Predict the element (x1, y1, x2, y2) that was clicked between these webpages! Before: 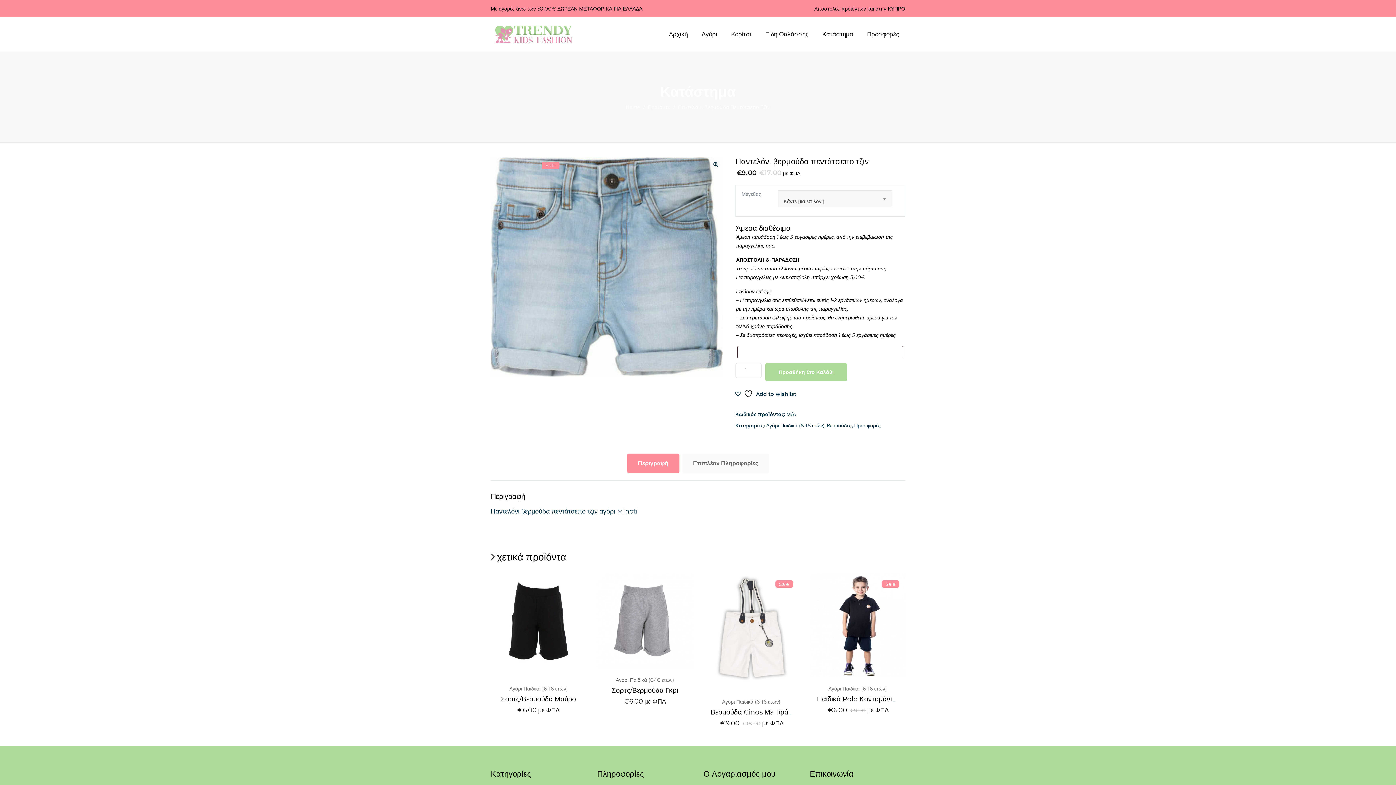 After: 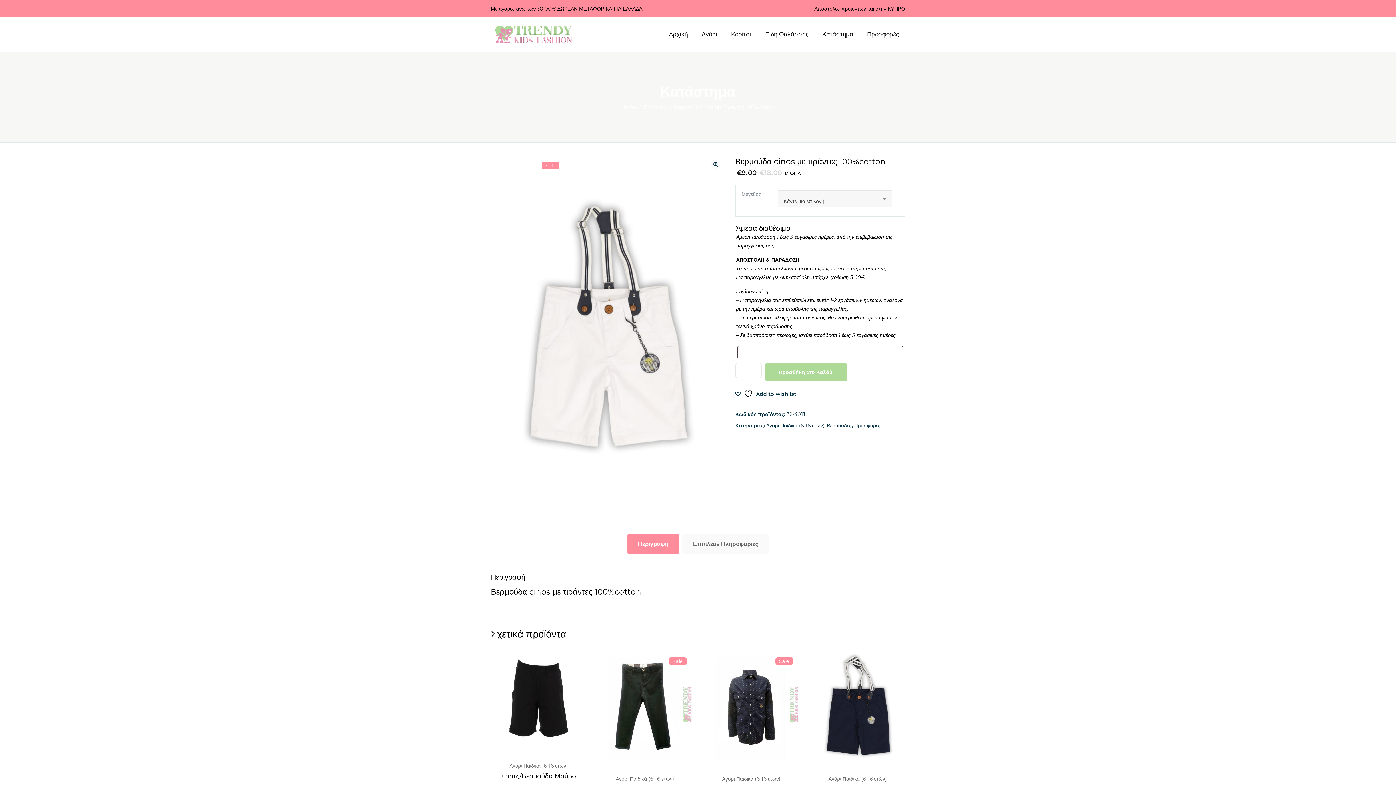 Action: label: Sale bbox: (703, 573, 799, 690)